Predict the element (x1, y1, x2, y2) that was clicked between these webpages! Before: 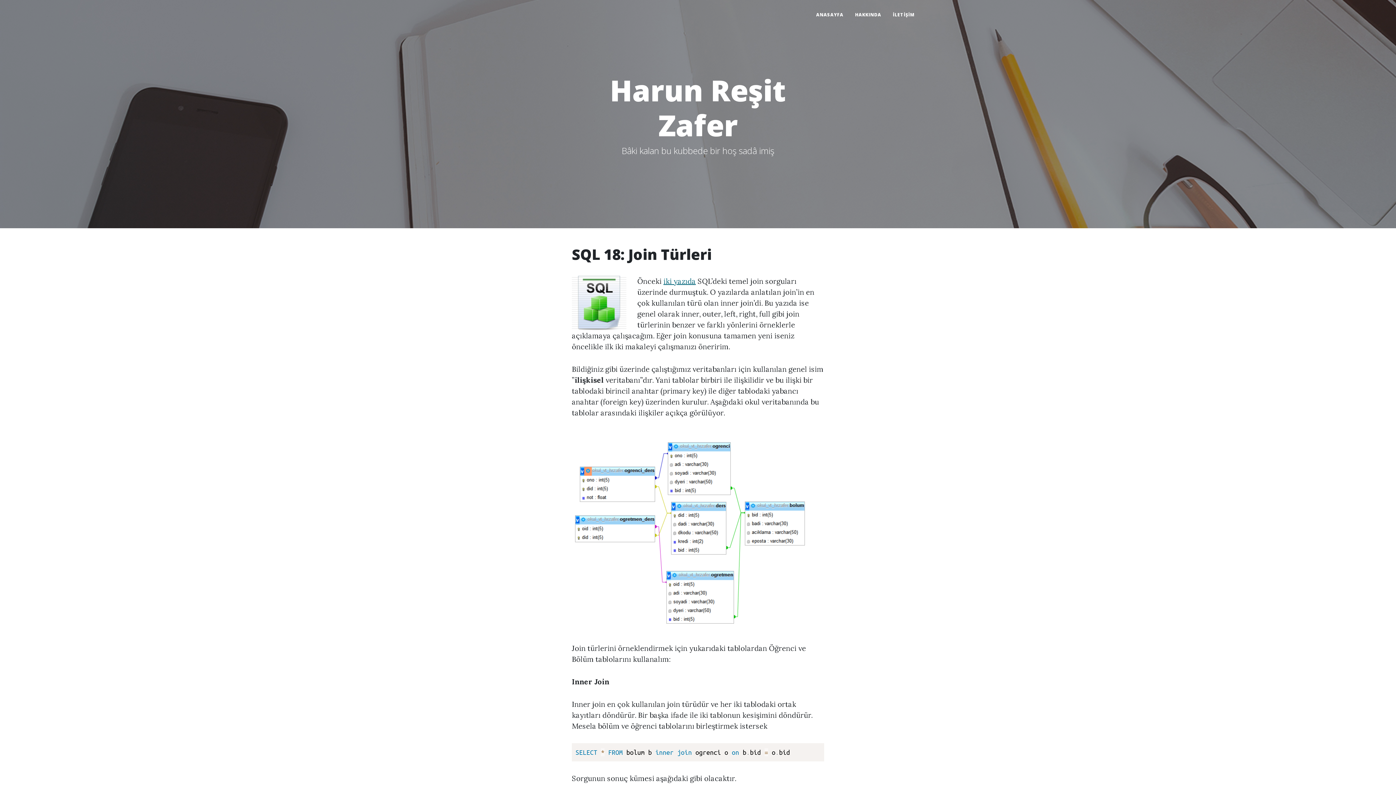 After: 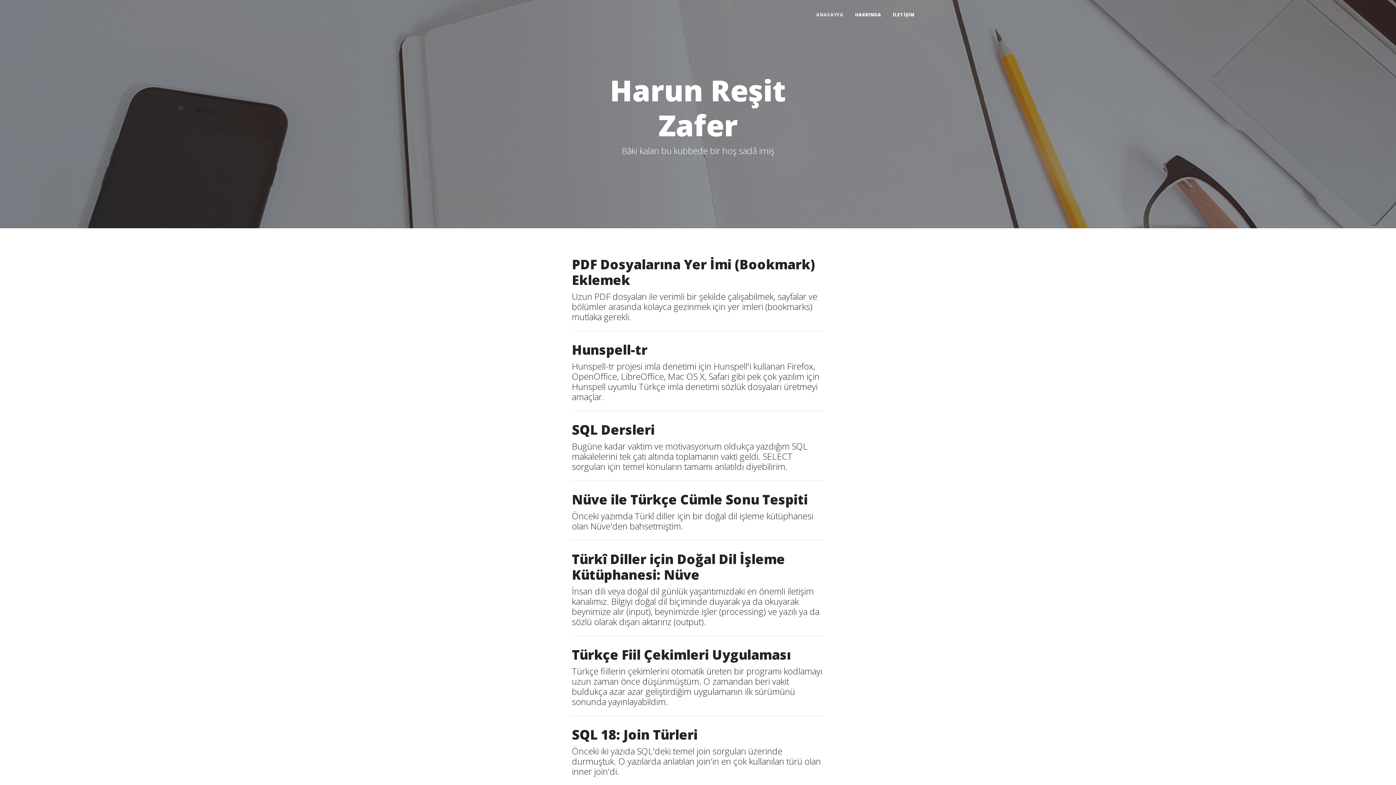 Action: label: ANASAYFA bbox: (810, 2, 849, 26)